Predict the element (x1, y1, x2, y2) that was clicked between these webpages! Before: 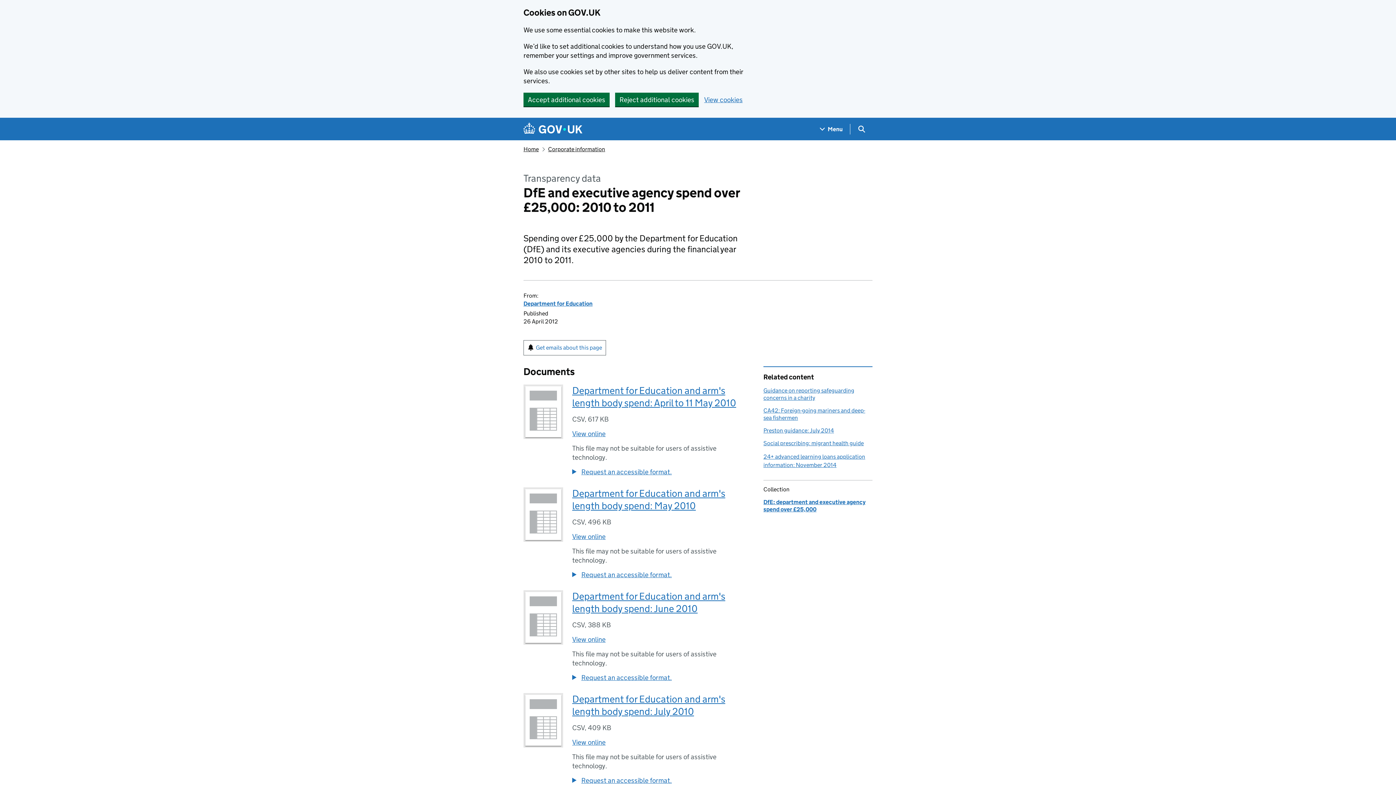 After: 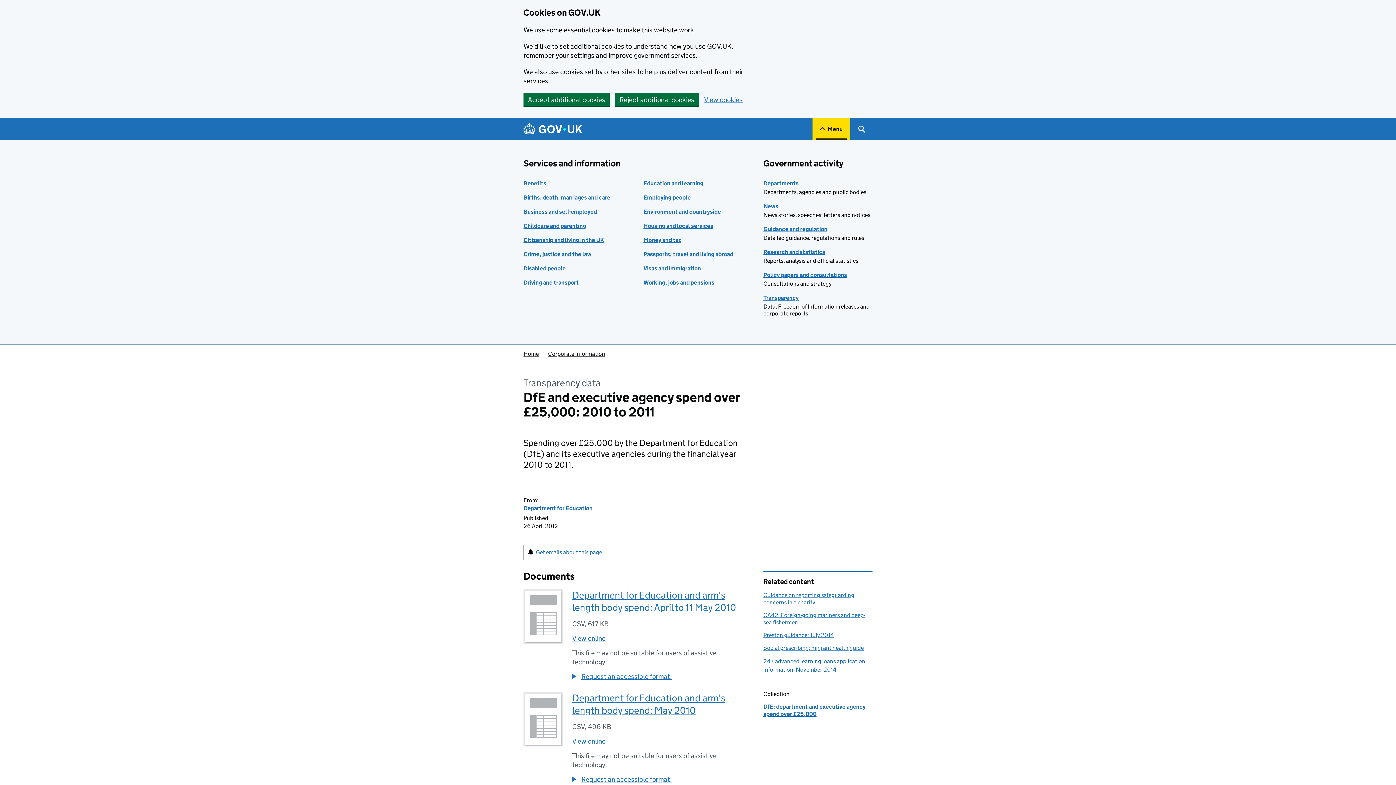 Action: label: Show navigation menu bbox: (812, 118, 850, 140)